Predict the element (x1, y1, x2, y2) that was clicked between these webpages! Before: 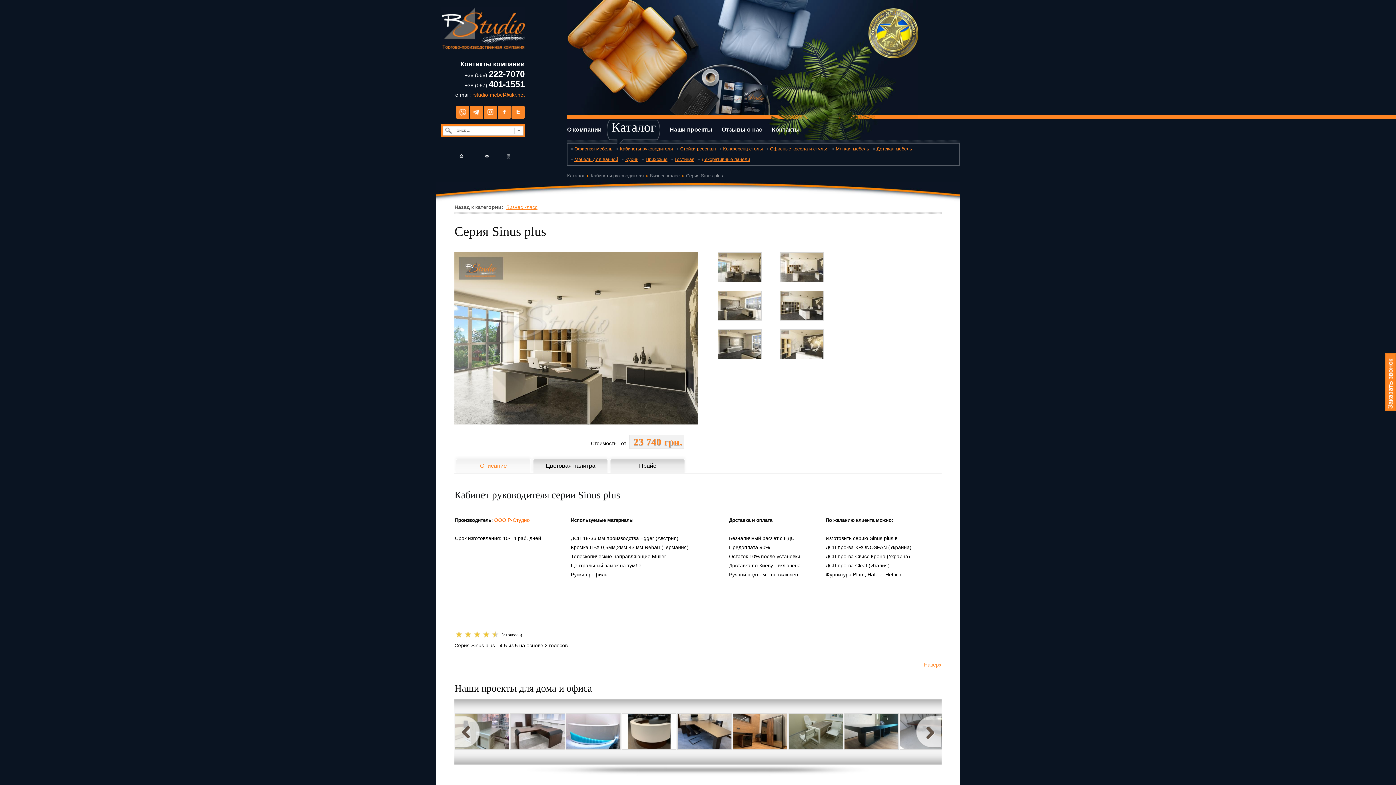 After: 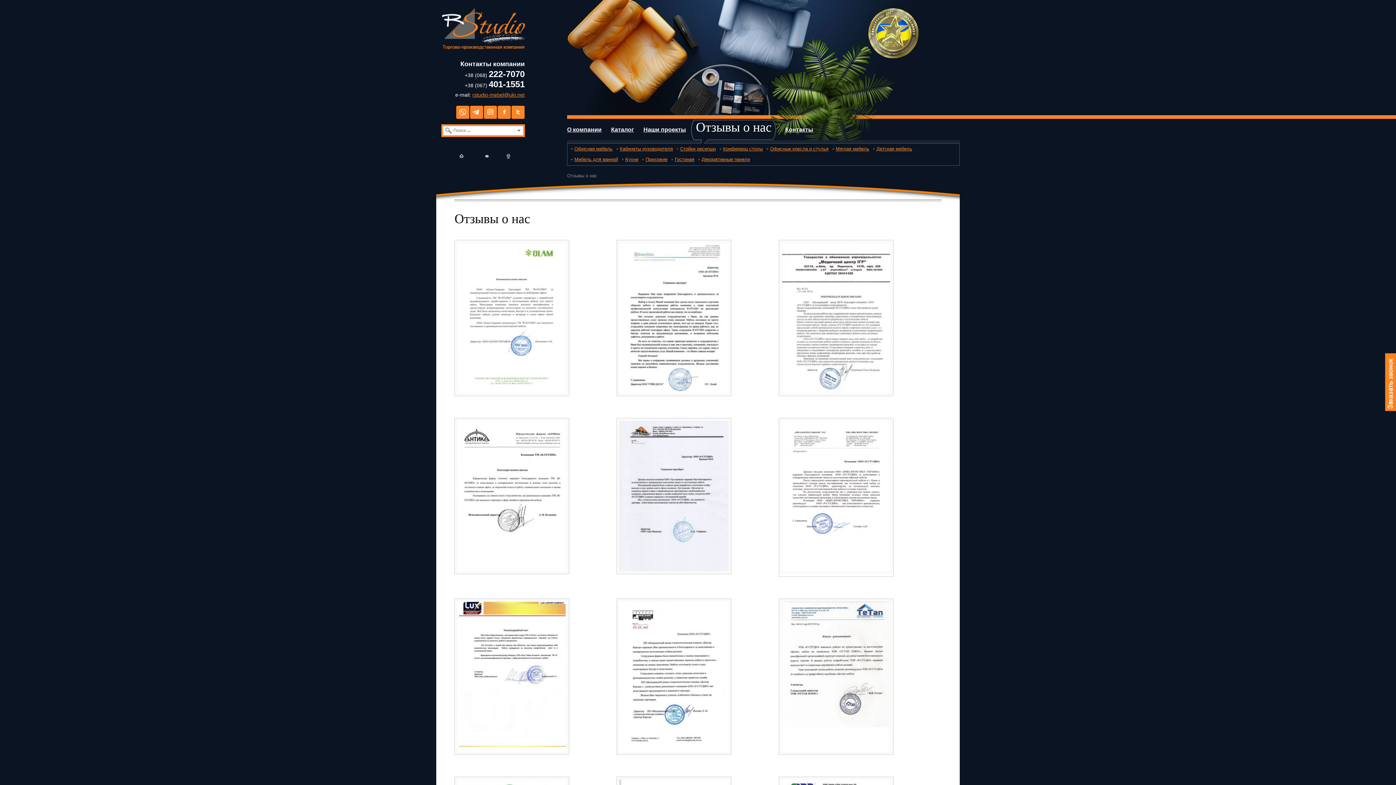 Action: label: Отзывы о нас bbox: (717, 119, 767, 140)